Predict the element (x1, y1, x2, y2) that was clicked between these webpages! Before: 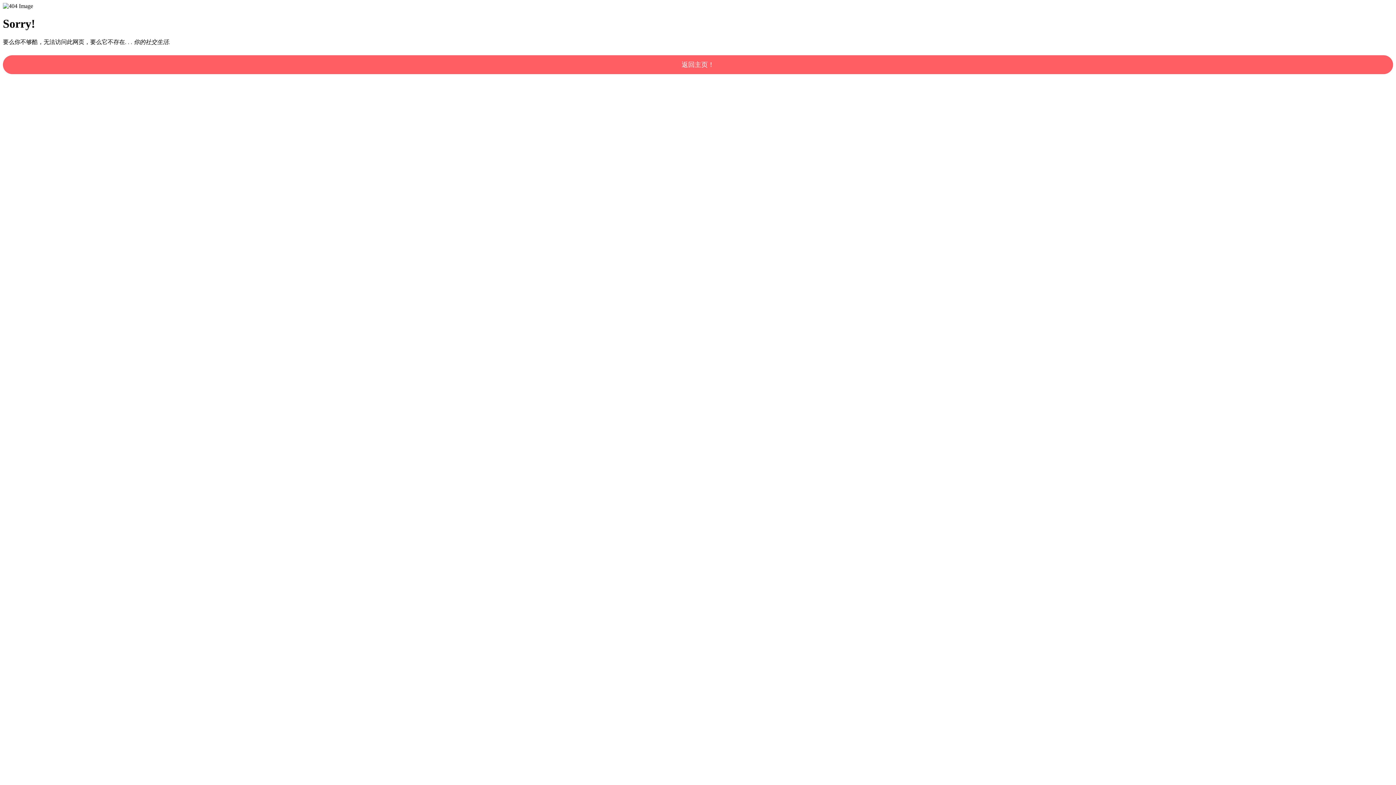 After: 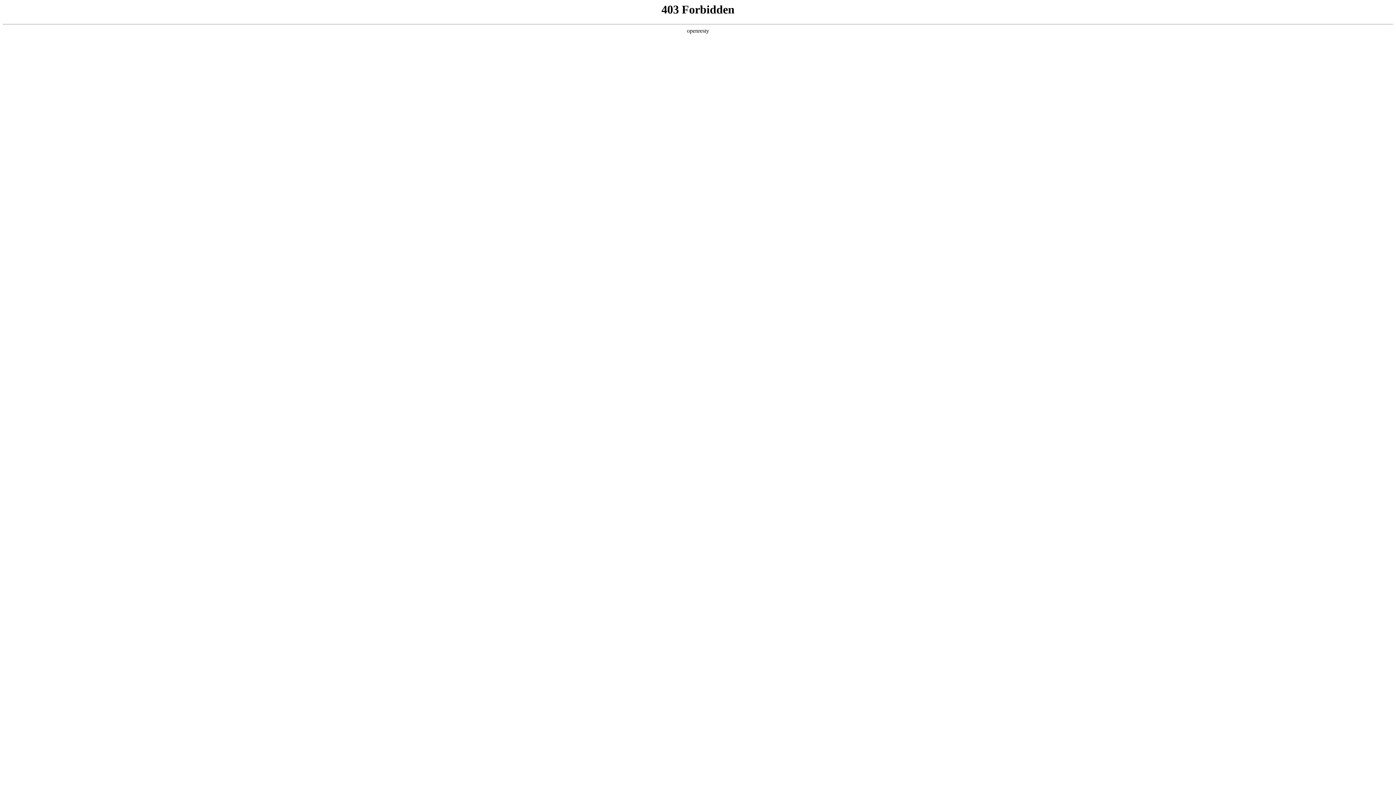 Action: label: 返回主页！ bbox: (2, 55, 1393, 74)